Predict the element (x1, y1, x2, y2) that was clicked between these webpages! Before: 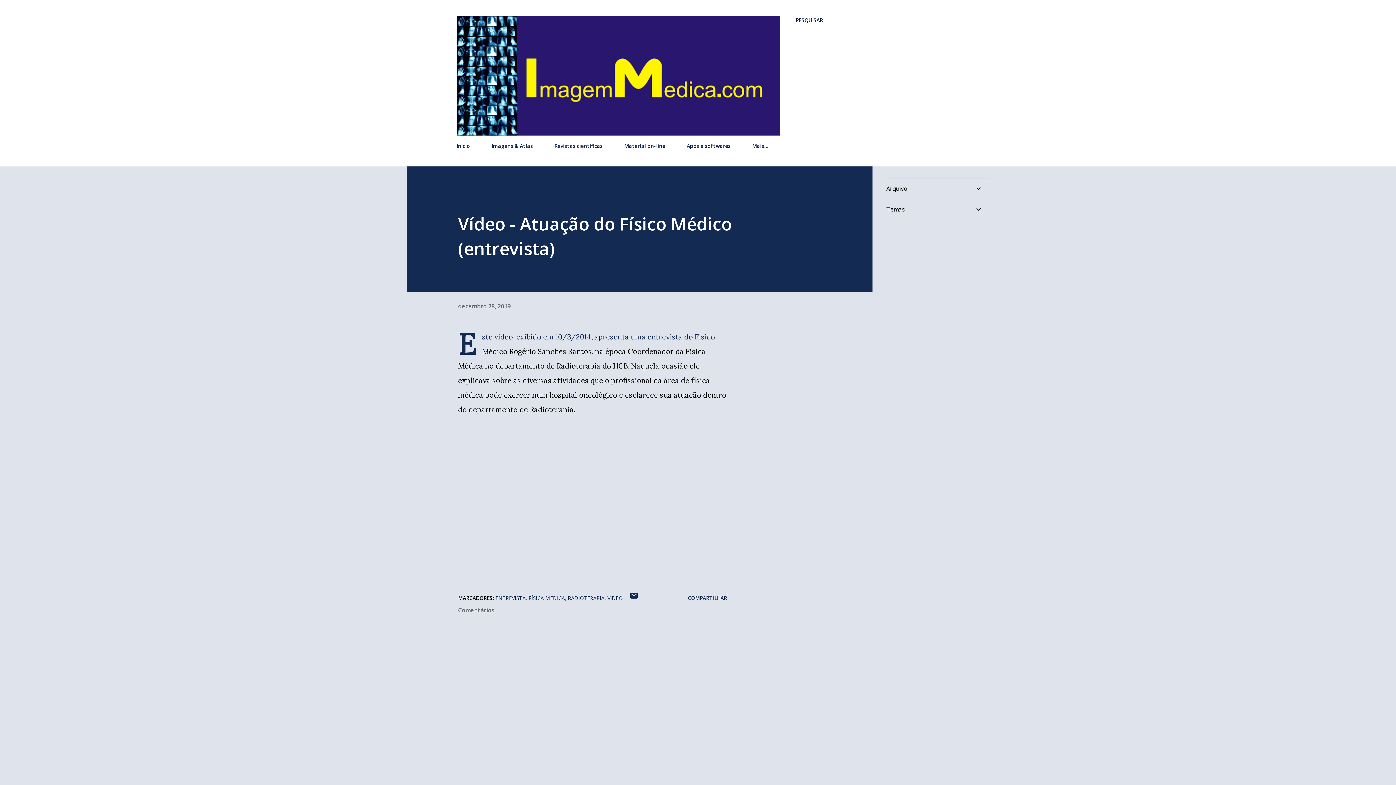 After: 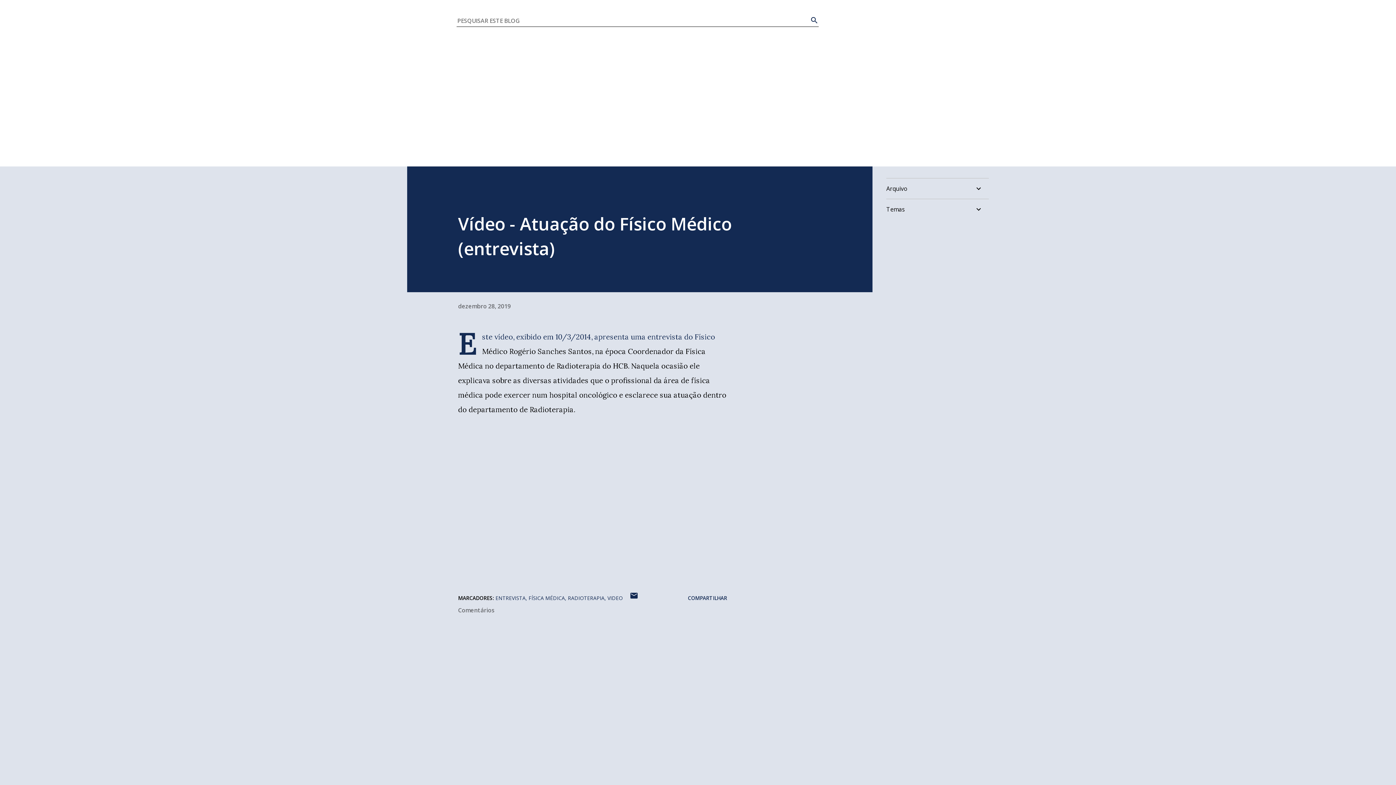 Action: label: Pesquisar bbox: (796, 16, 823, 24)